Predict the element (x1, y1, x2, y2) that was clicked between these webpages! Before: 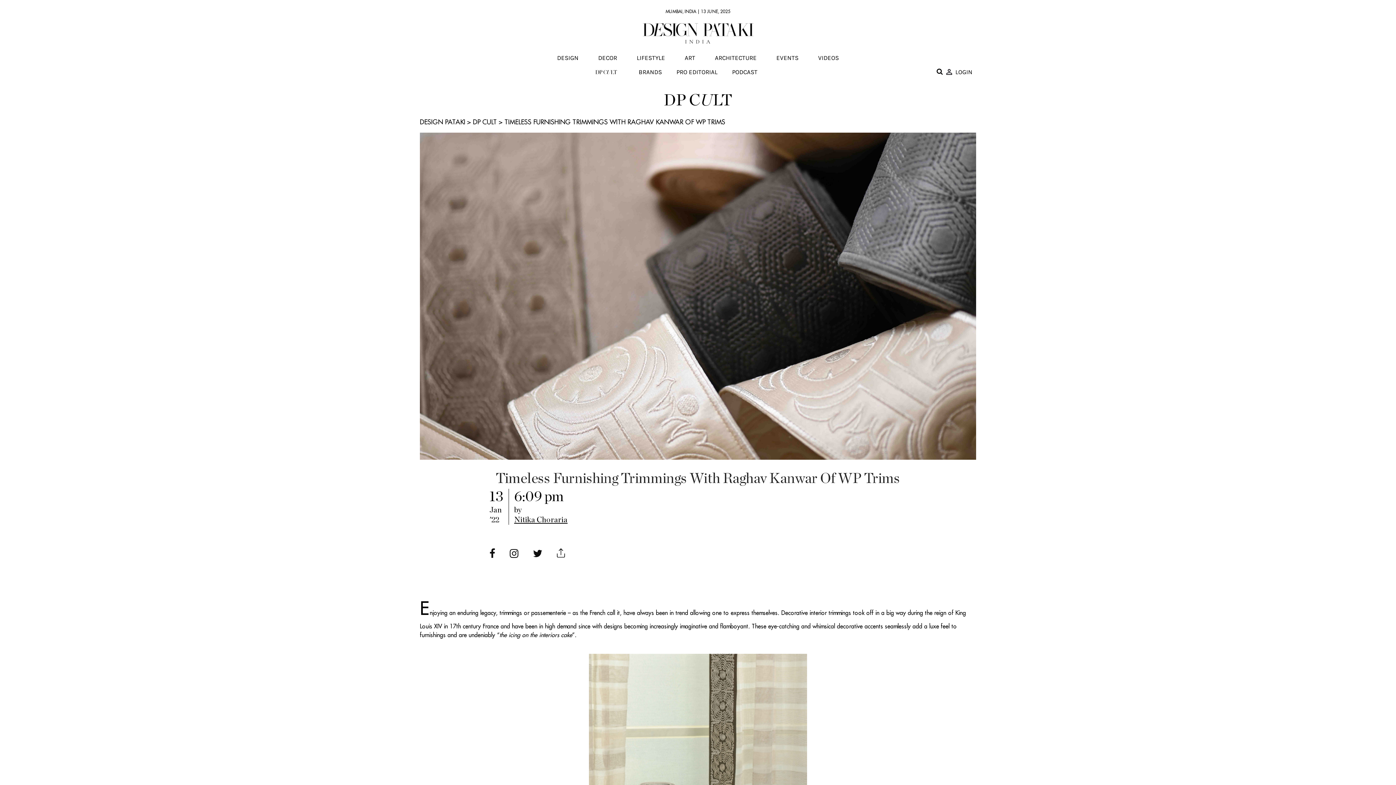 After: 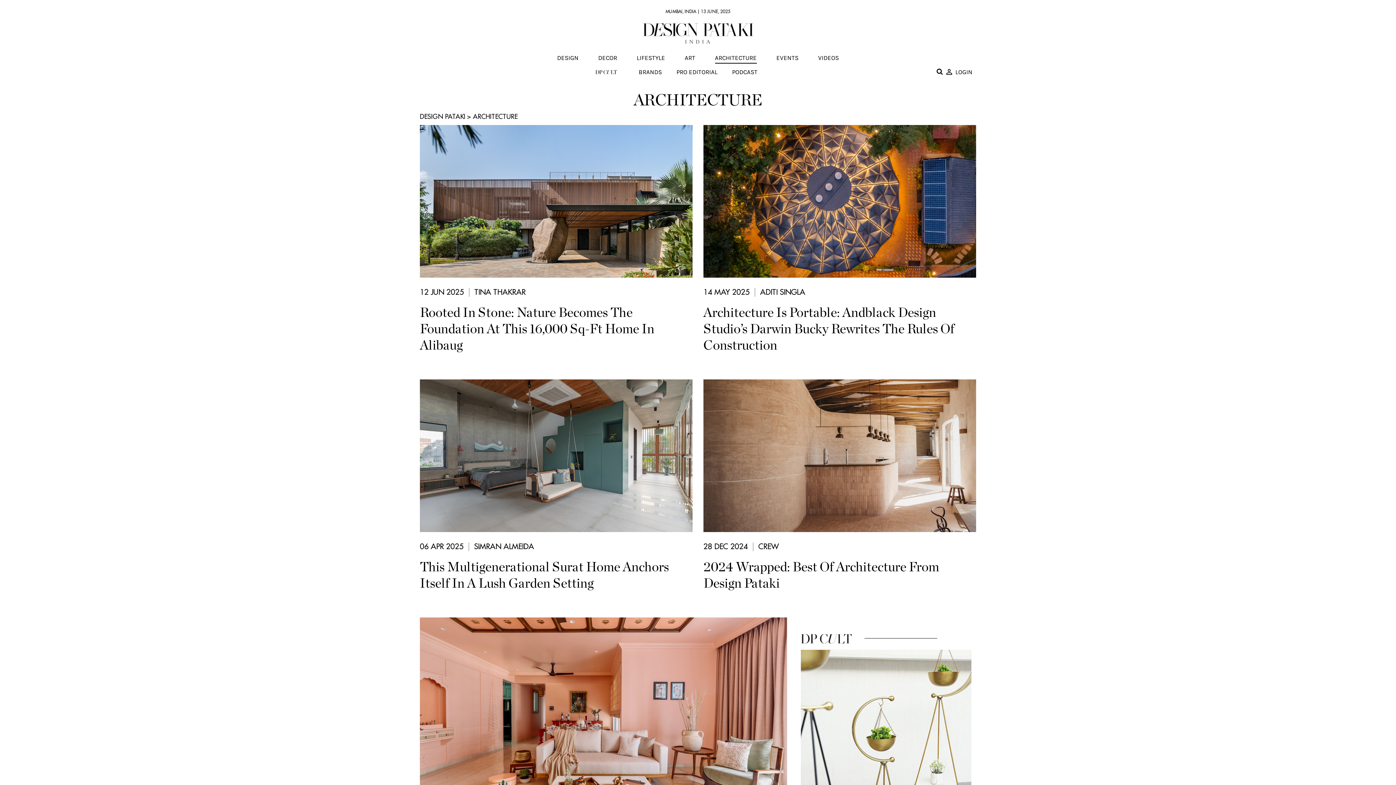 Action: label: ARCHITECTURE bbox: (715, 54, 756, 67)